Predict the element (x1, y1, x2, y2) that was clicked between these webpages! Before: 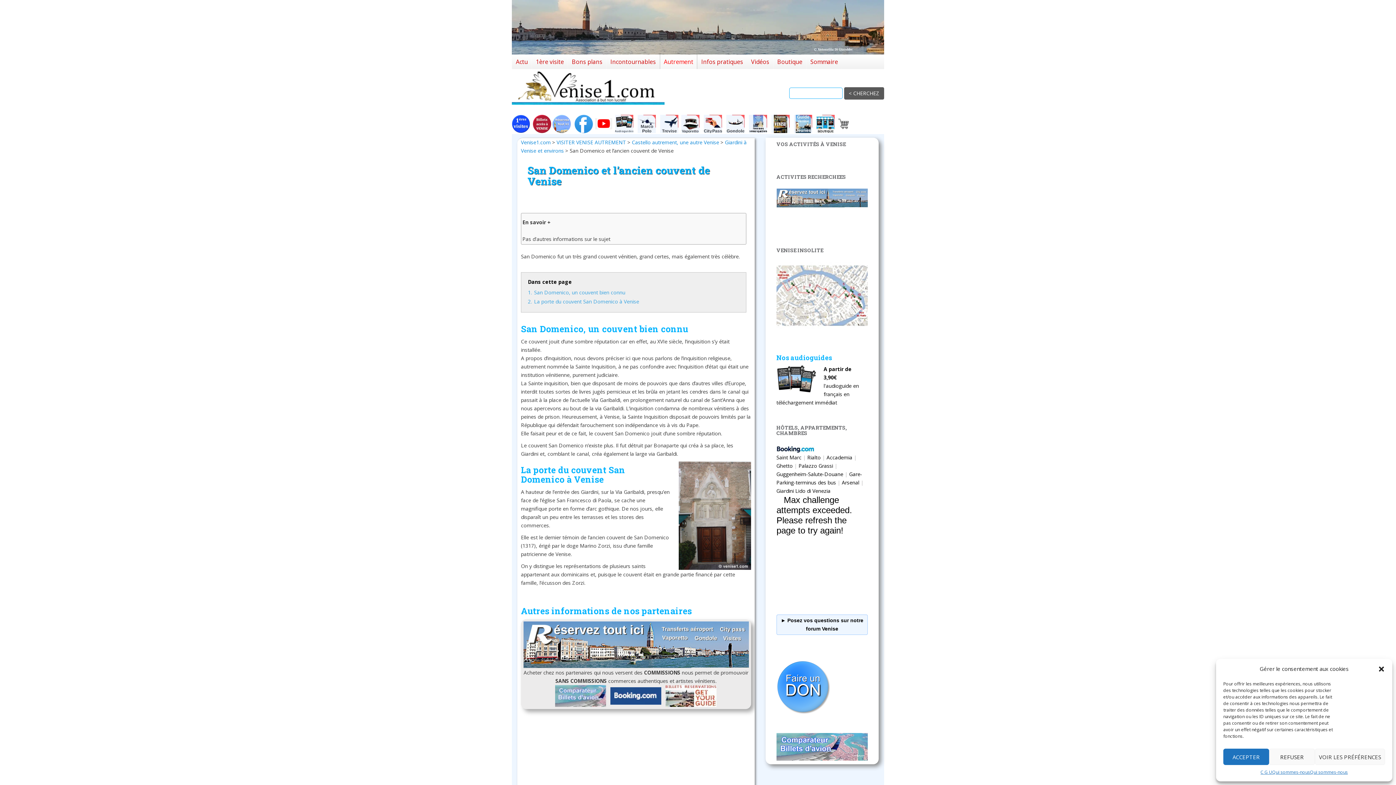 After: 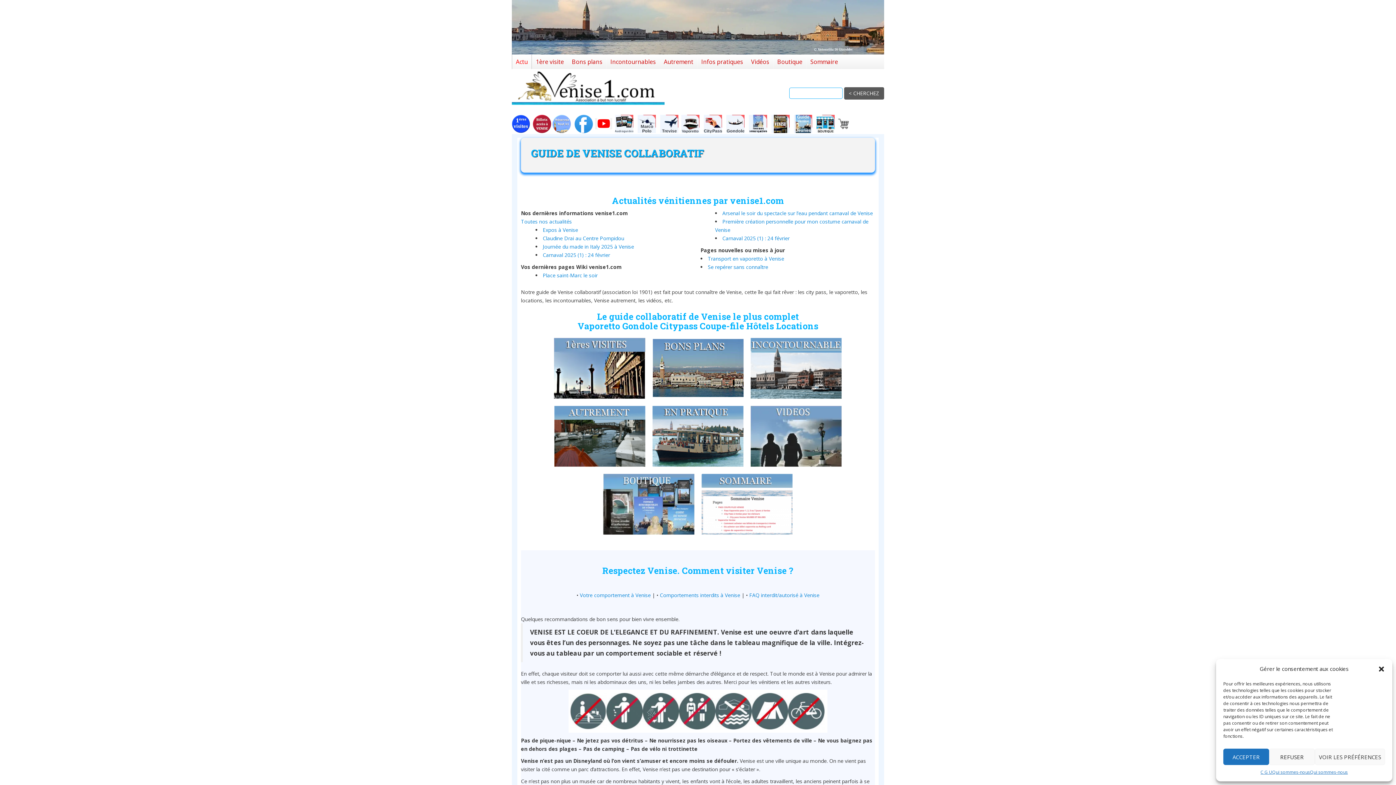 Action: bbox: (512, 83, 664, 89)